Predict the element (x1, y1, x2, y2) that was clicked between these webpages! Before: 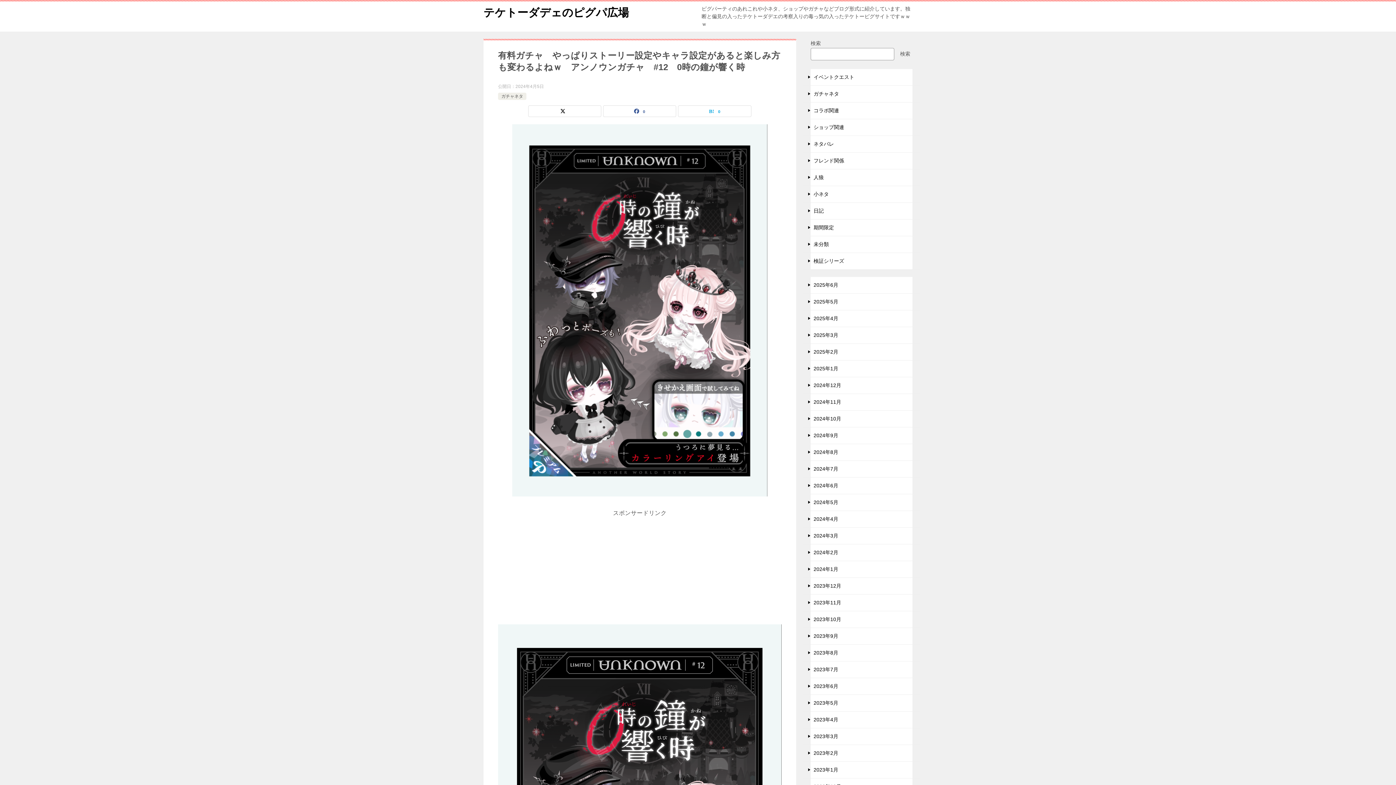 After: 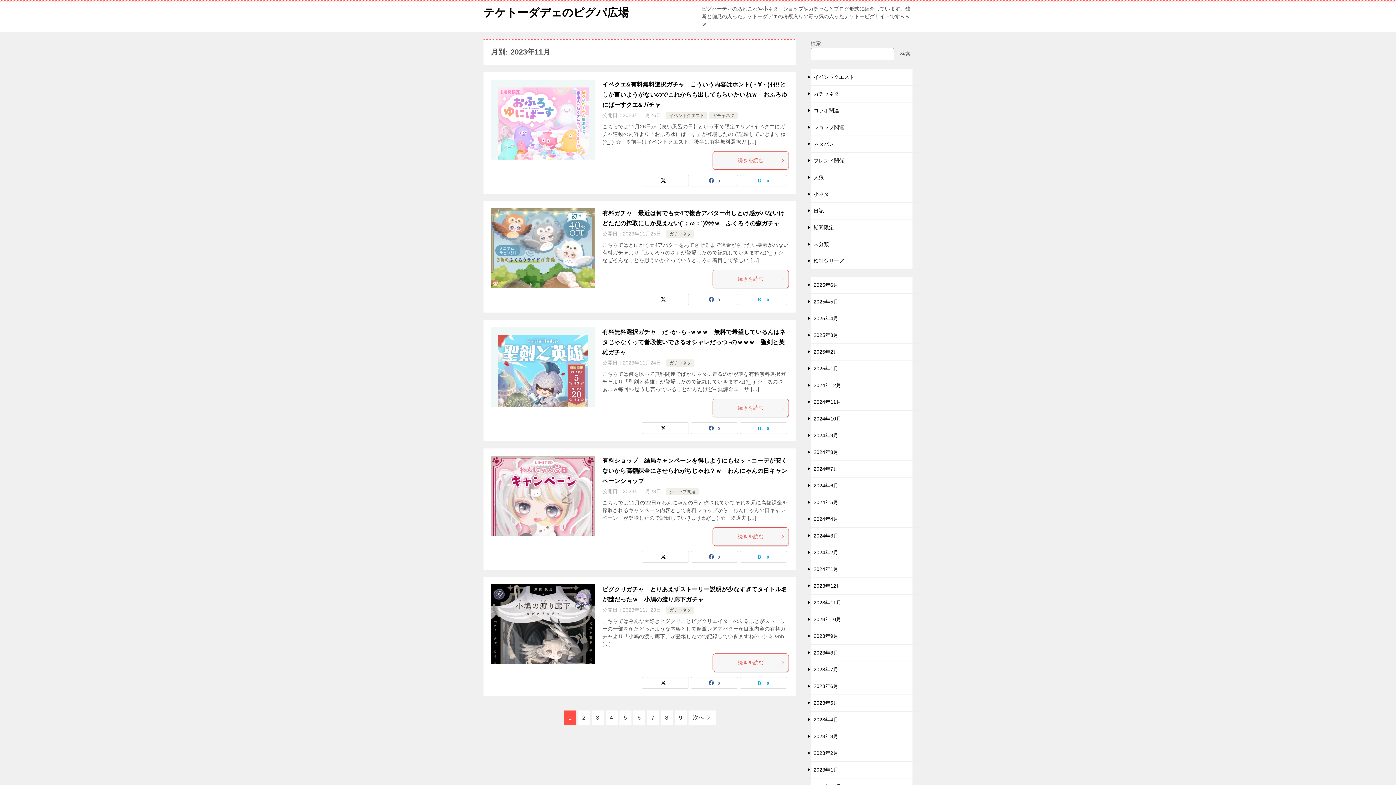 Action: label: 2023年11月 bbox: (803, 594, 920, 611)